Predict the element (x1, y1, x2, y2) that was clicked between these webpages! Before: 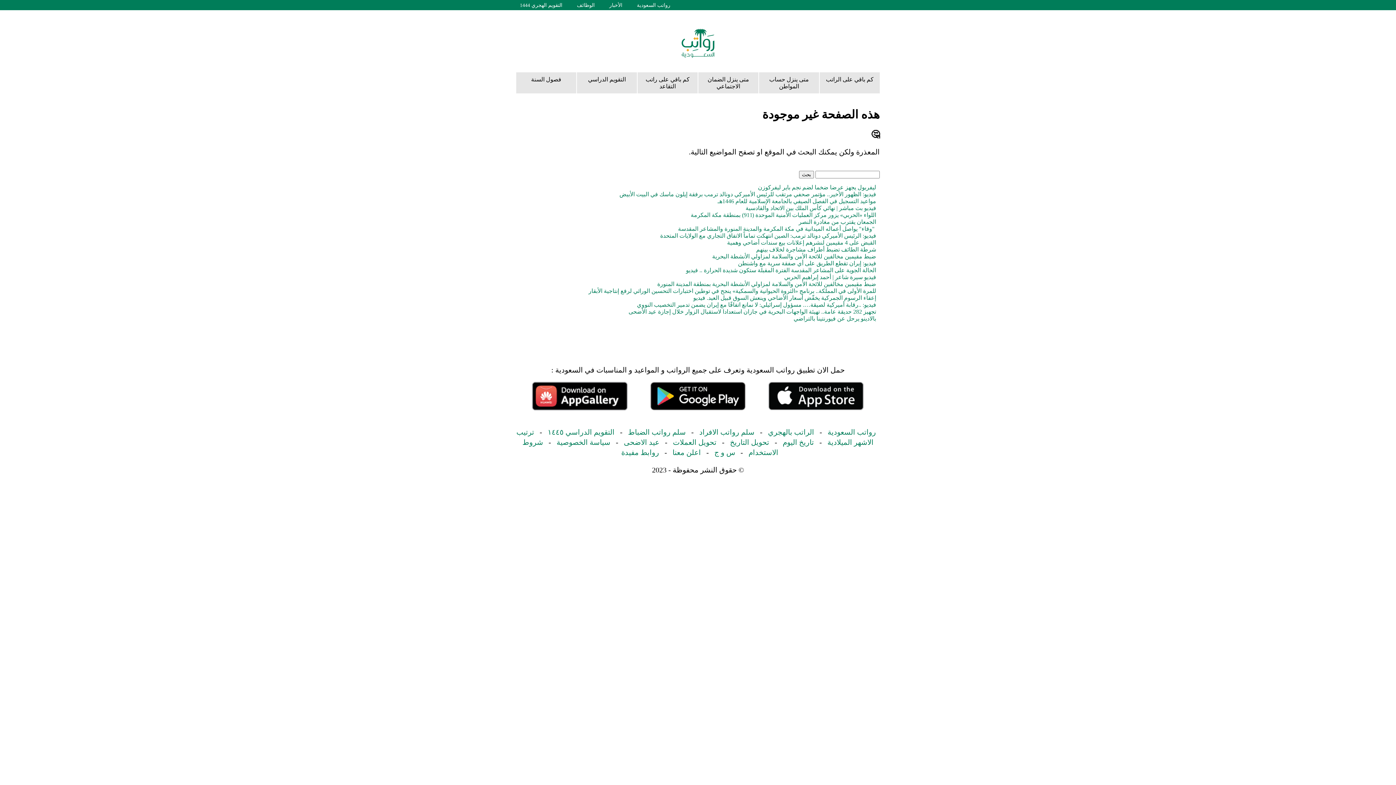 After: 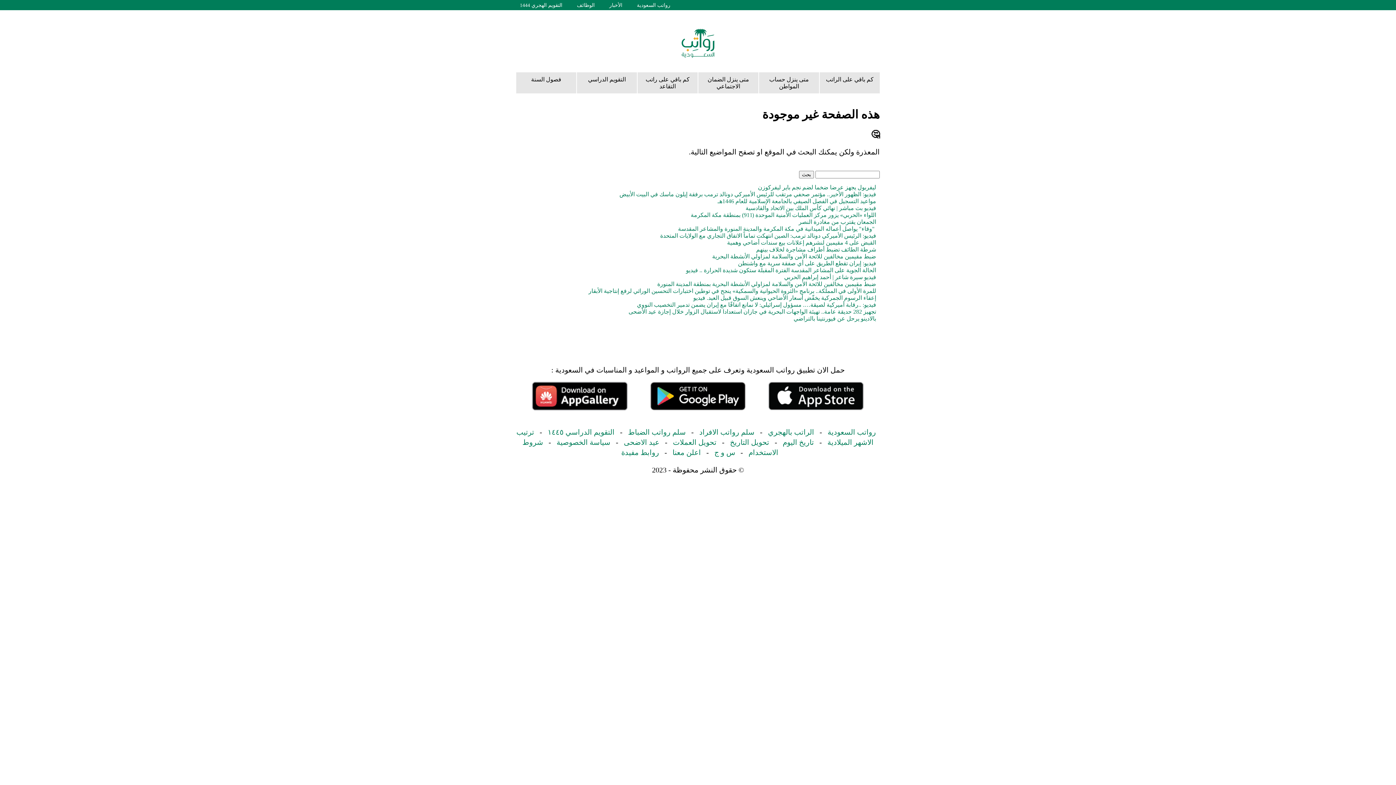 Action: bbox: (764, 424, 818, 439) label: الراتب بالهجري